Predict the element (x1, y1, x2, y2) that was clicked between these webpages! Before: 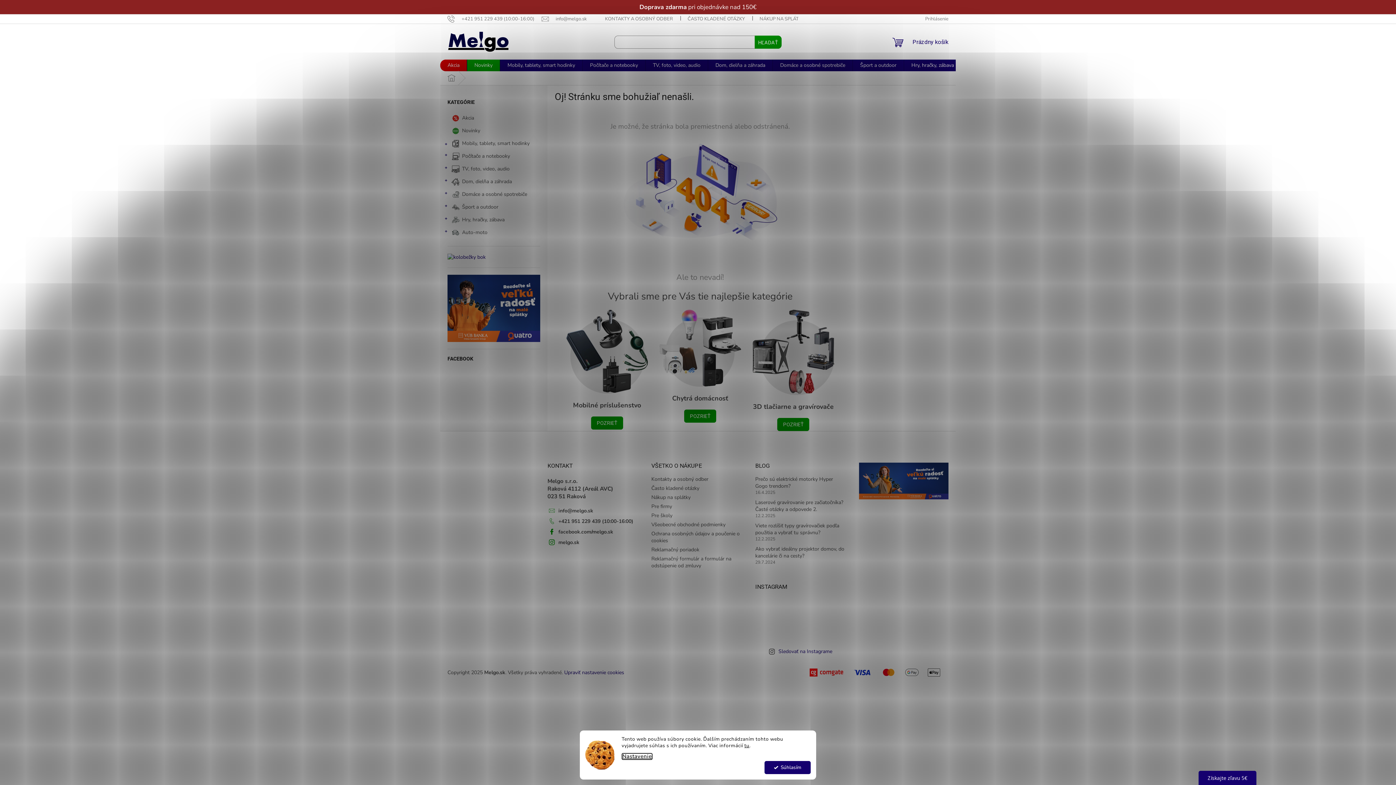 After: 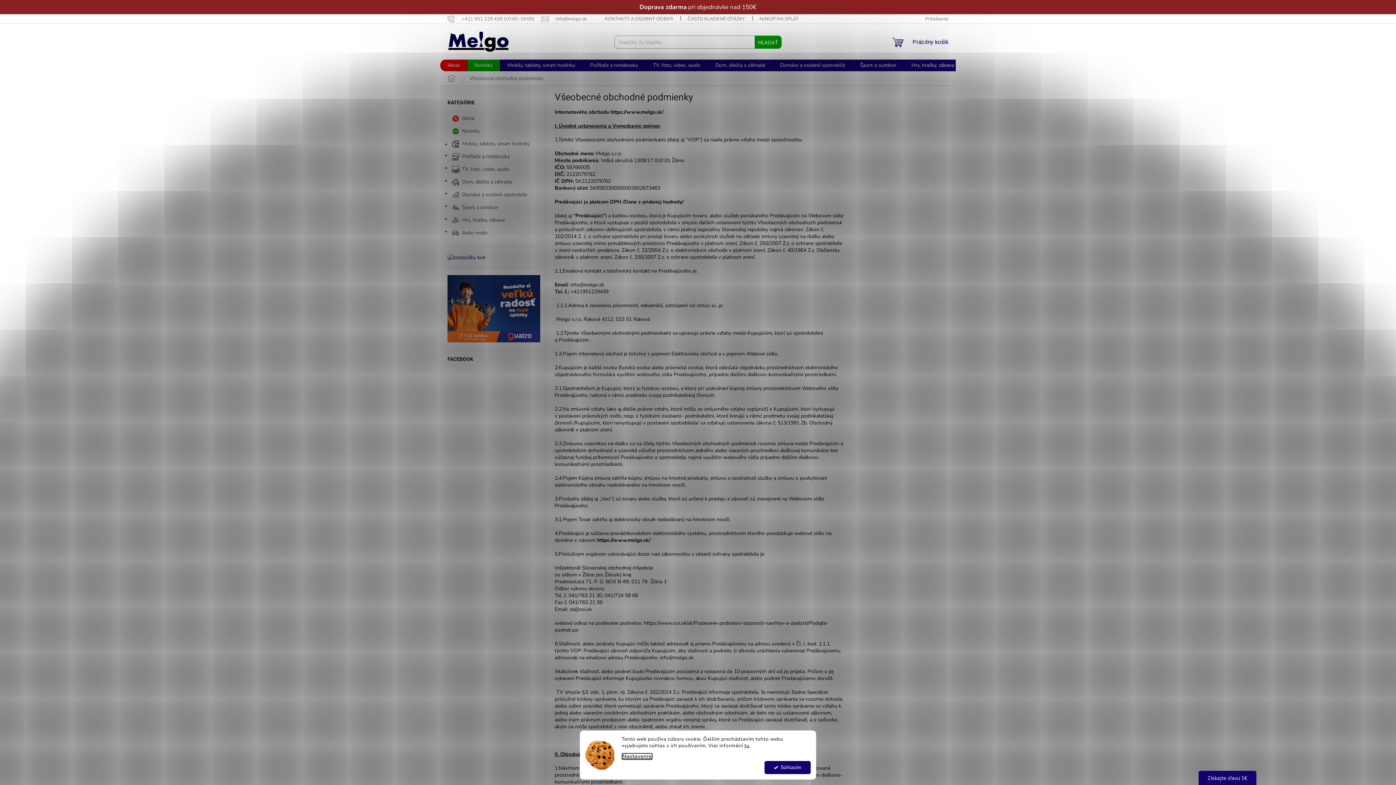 Action: label: Všeobecné obchodné podmienky bbox: (651, 521, 725, 528)